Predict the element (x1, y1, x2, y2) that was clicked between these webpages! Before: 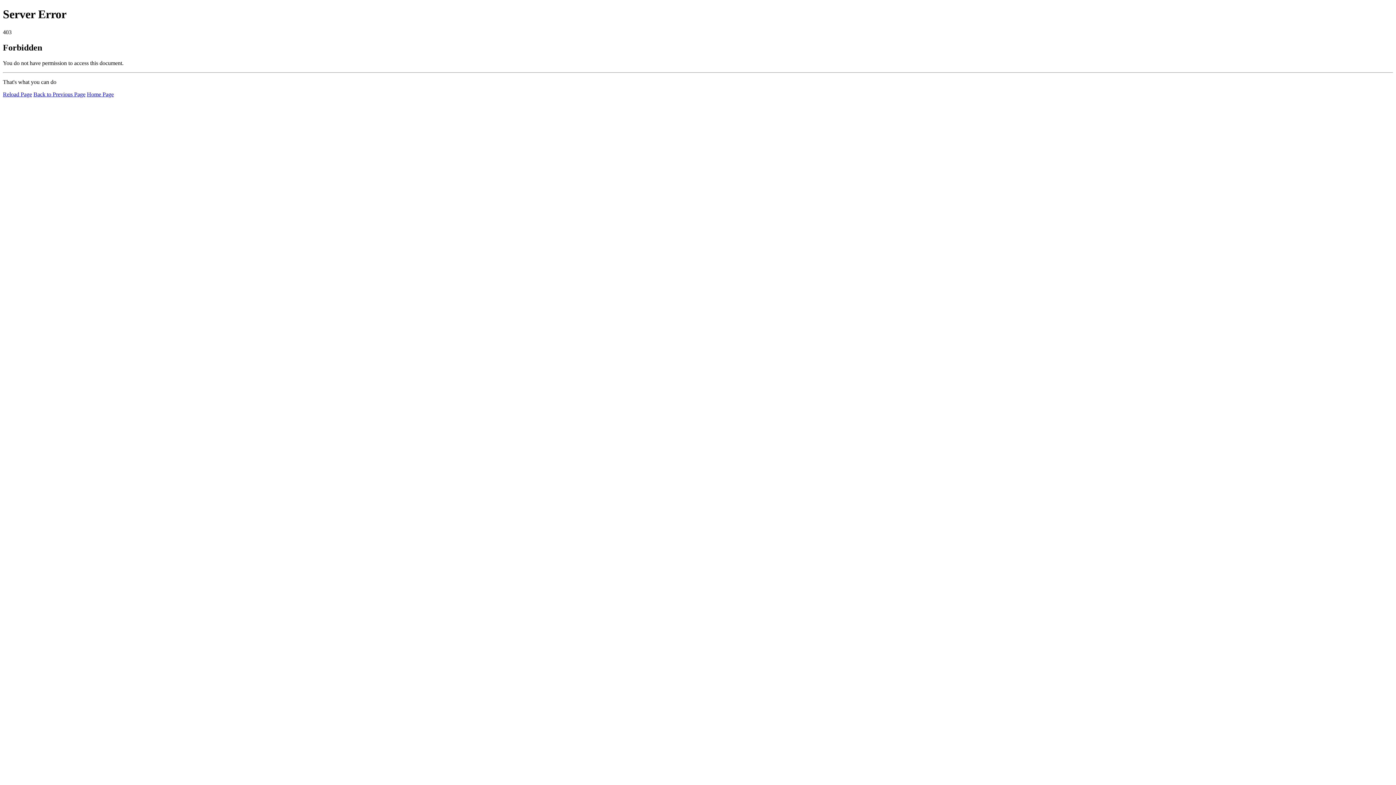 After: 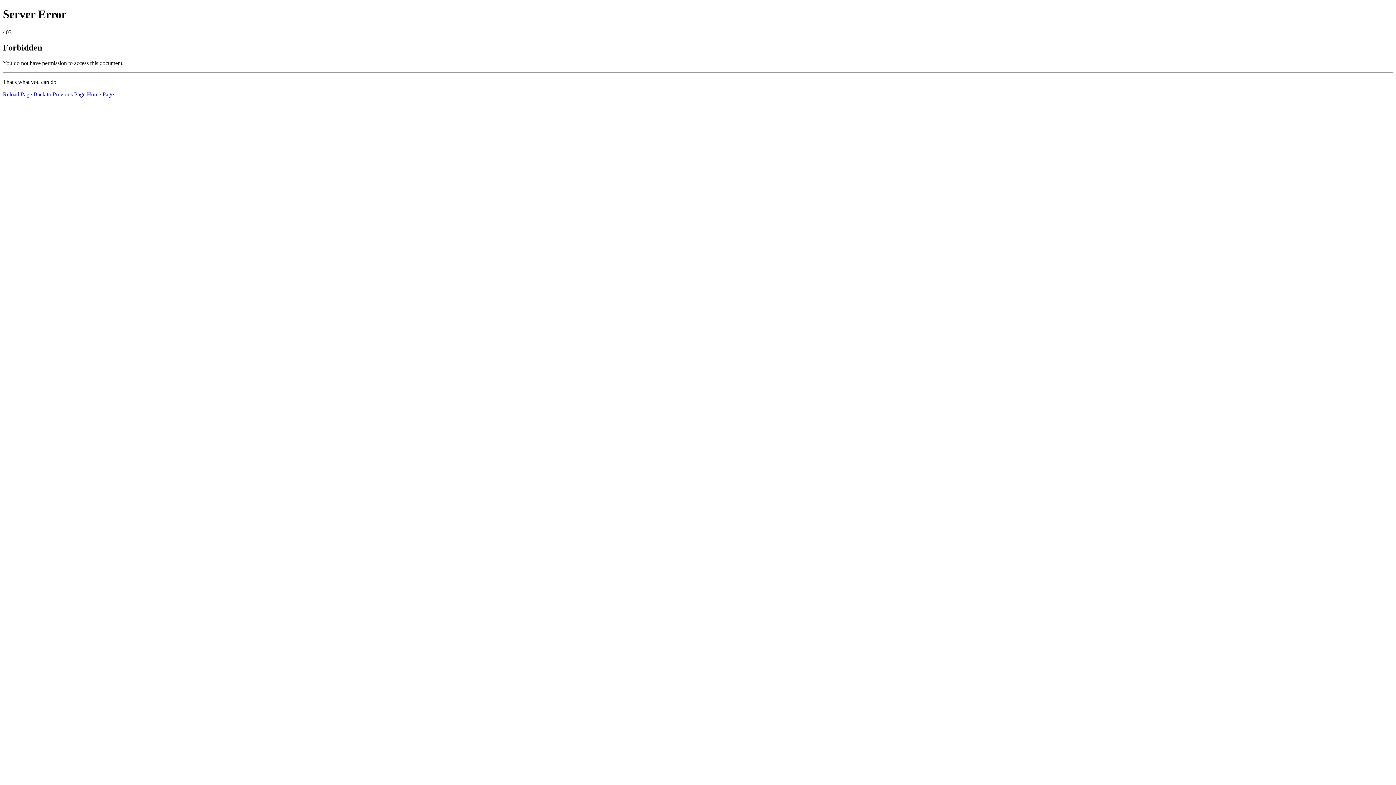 Action: bbox: (86, 91, 113, 97) label: Home Page